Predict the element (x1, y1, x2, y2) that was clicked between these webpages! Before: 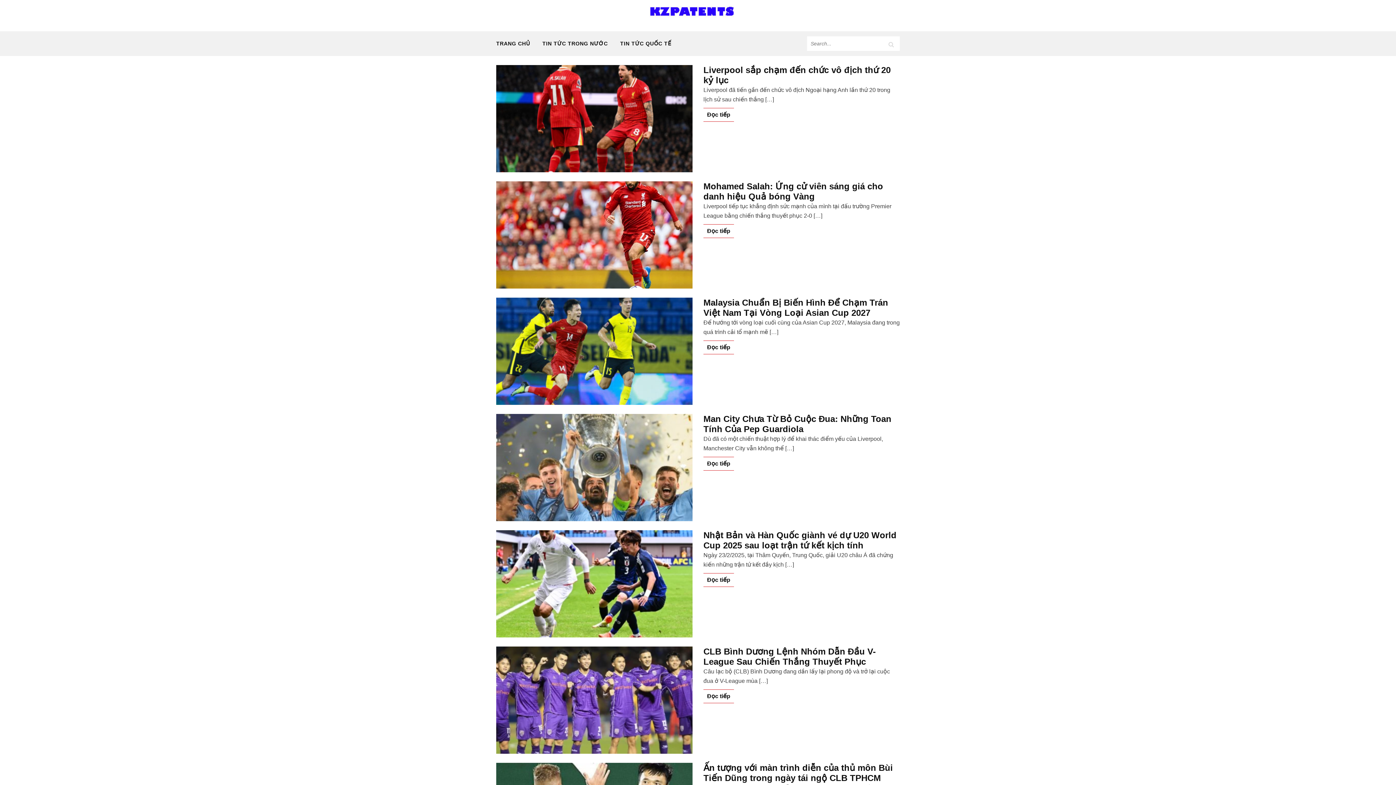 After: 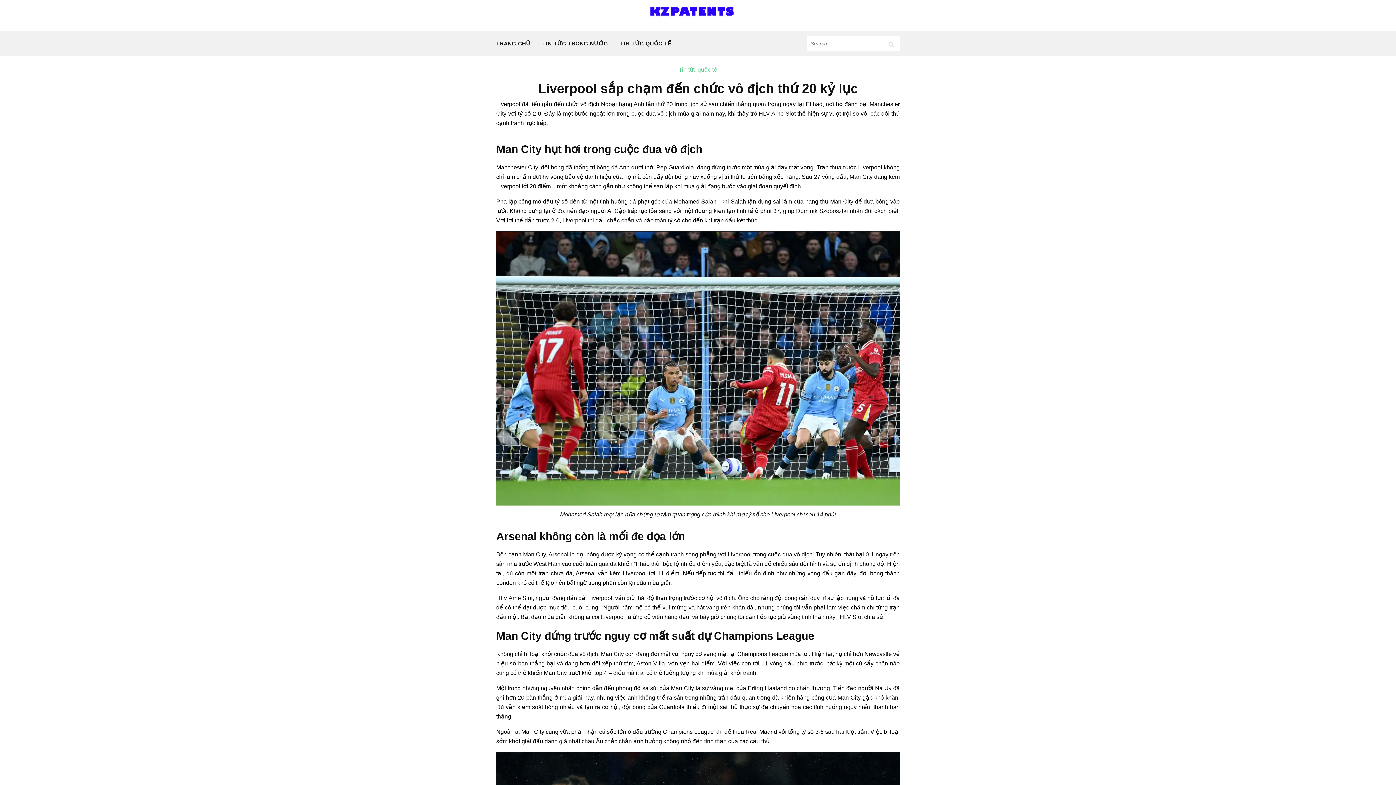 Action: bbox: (703, 108, 734, 121) label: Đọc tiếp